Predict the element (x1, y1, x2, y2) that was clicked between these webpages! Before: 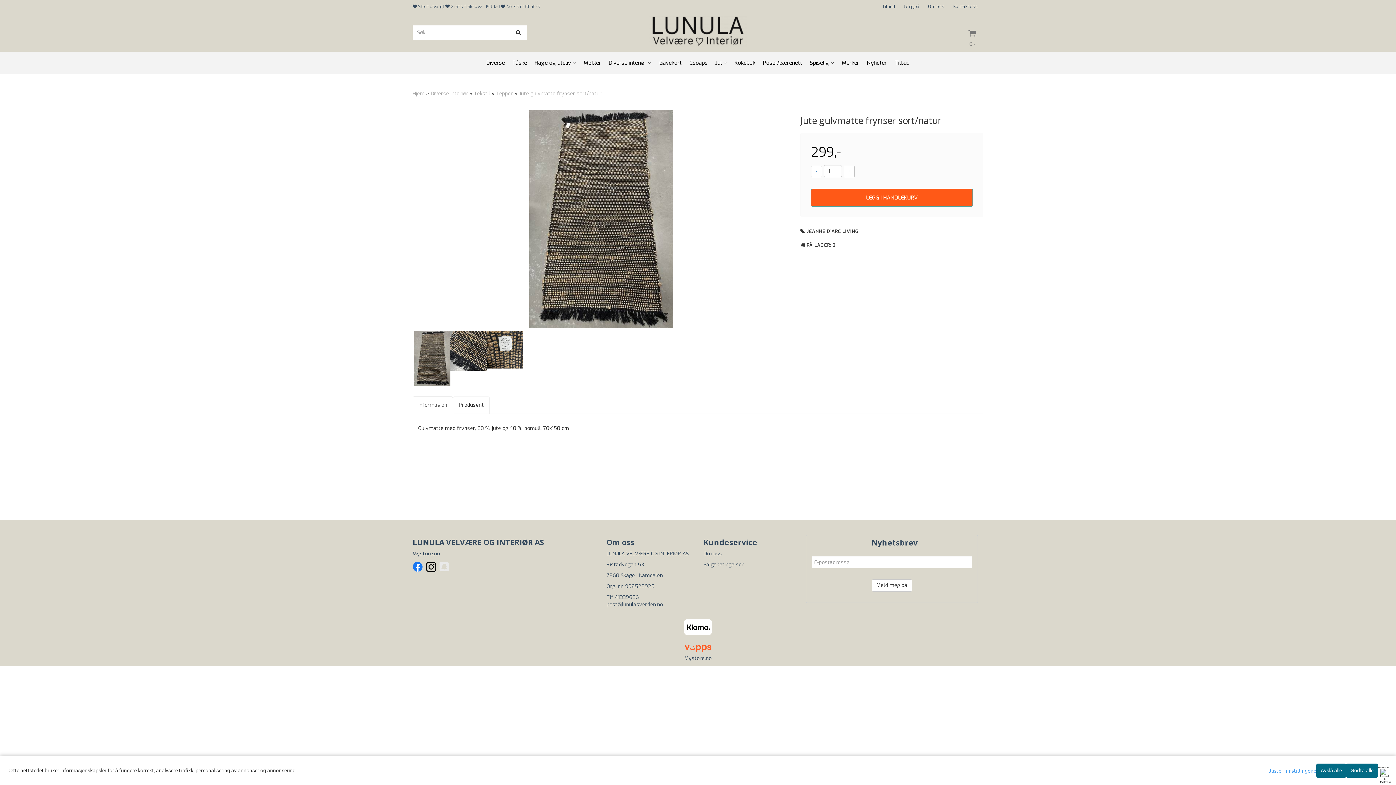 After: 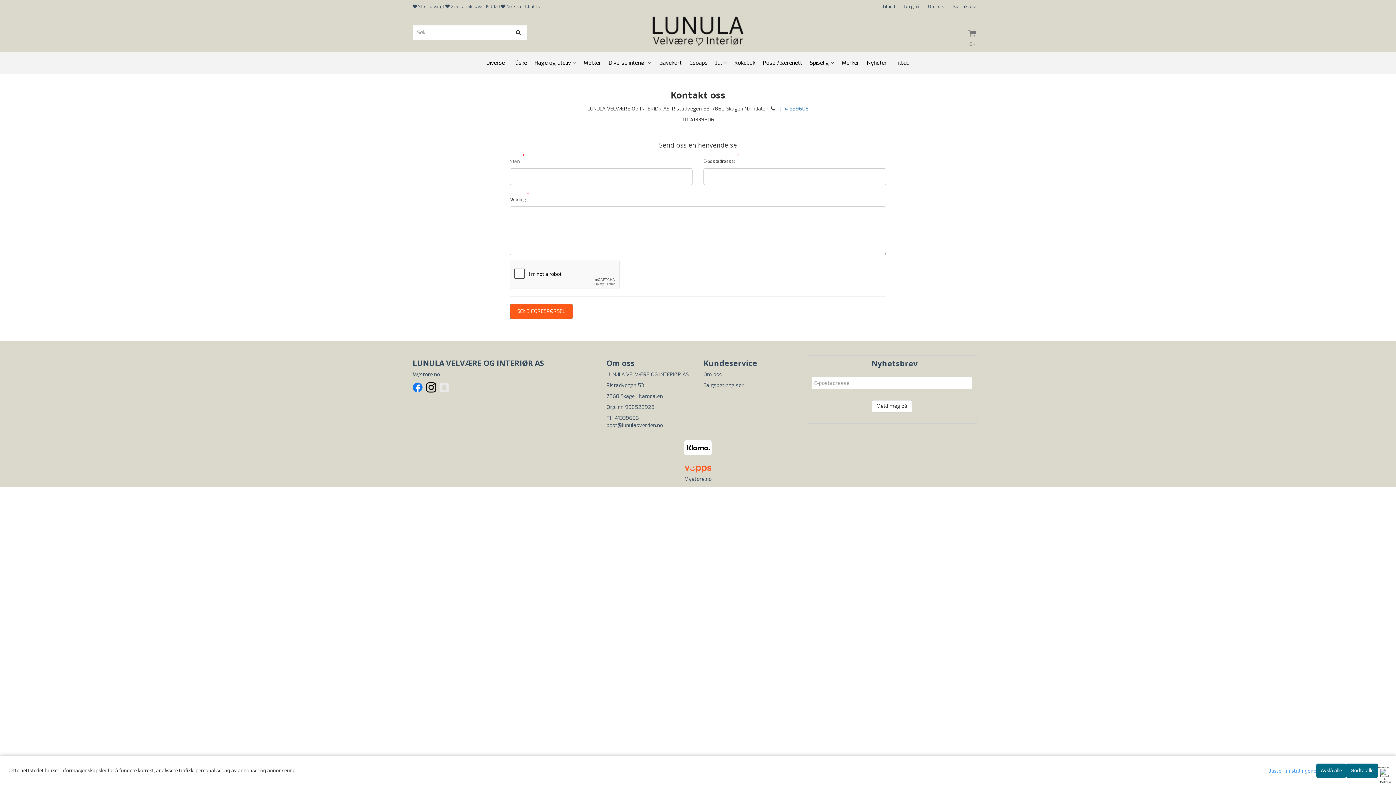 Action: label: Kontakt oss bbox: (946, 0, 978, 13)